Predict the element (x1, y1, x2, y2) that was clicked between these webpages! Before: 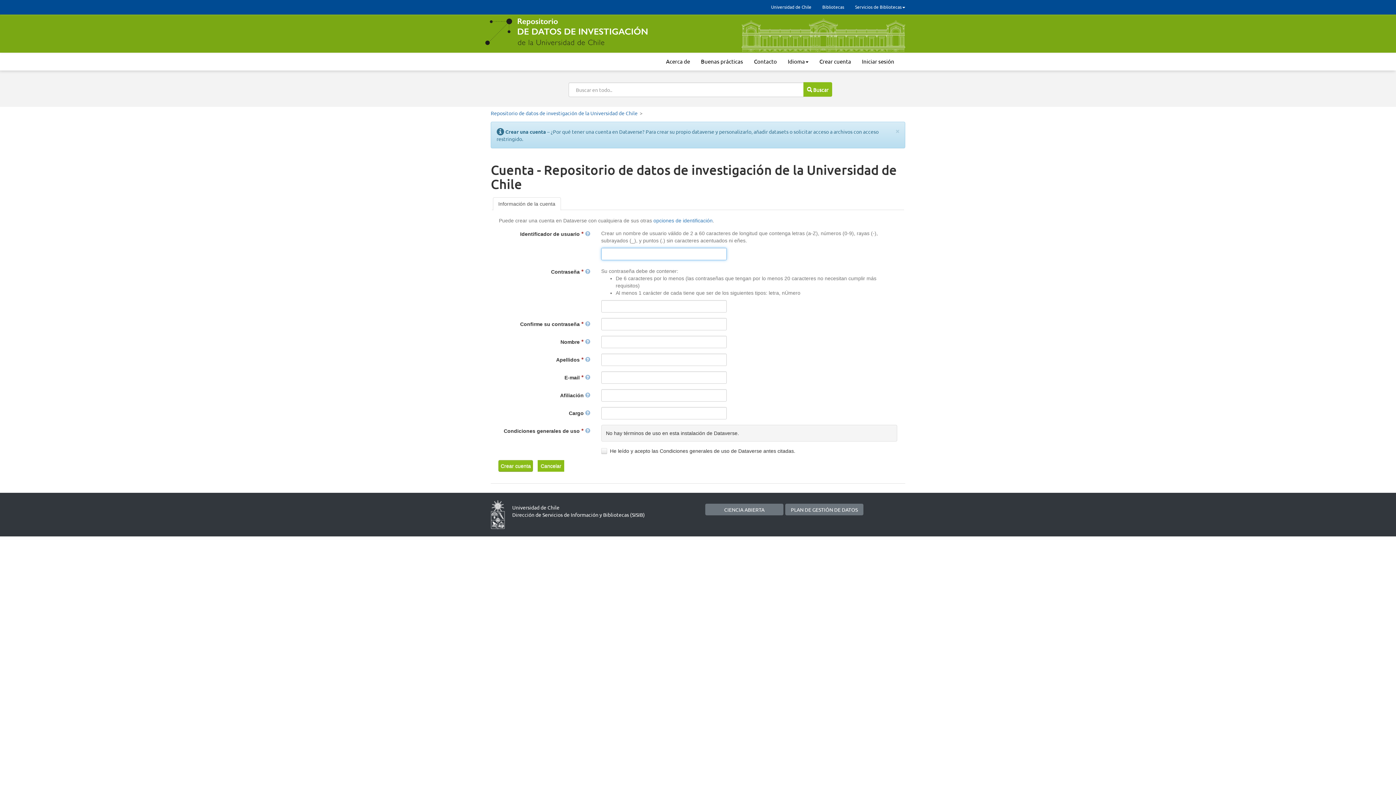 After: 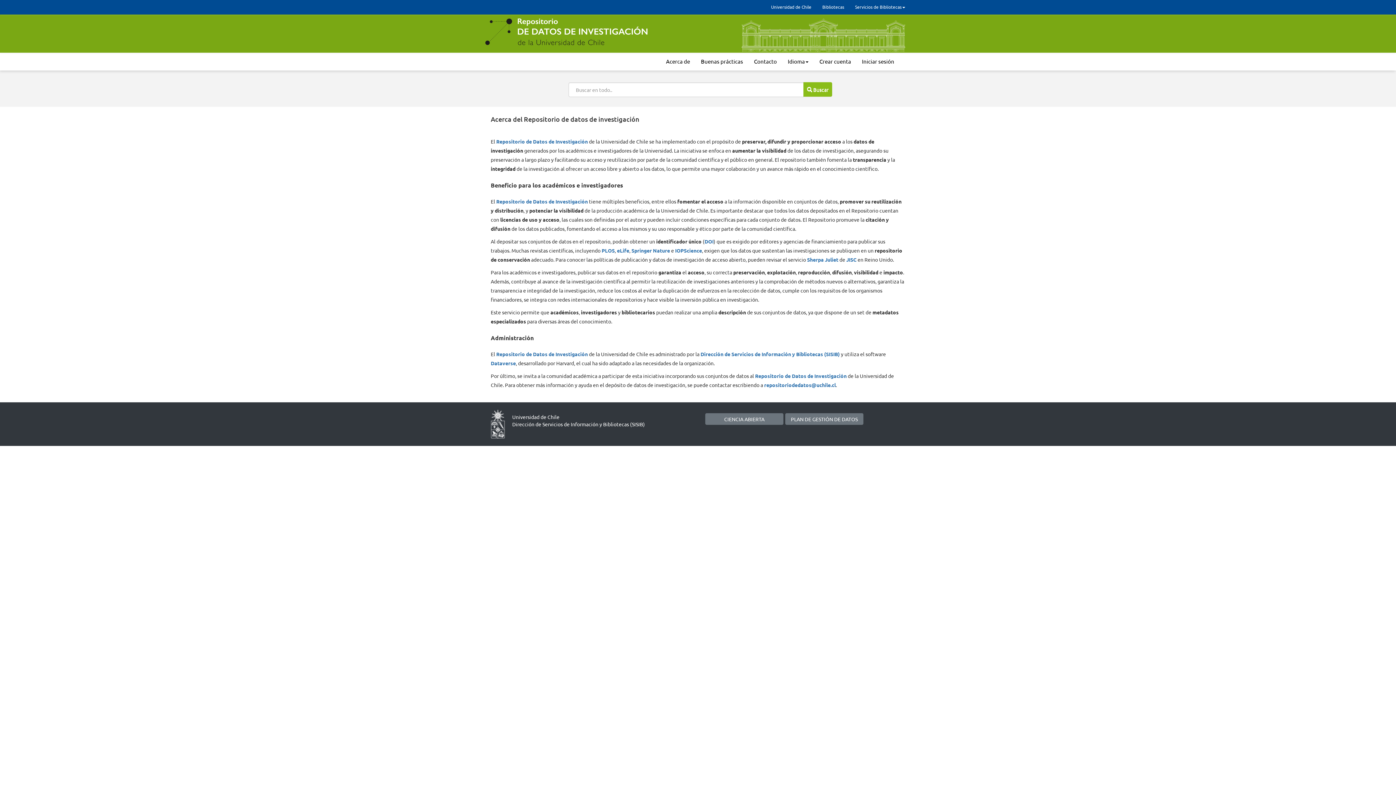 Action: bbox: (660, 52, 695, 70) label: Acerca de